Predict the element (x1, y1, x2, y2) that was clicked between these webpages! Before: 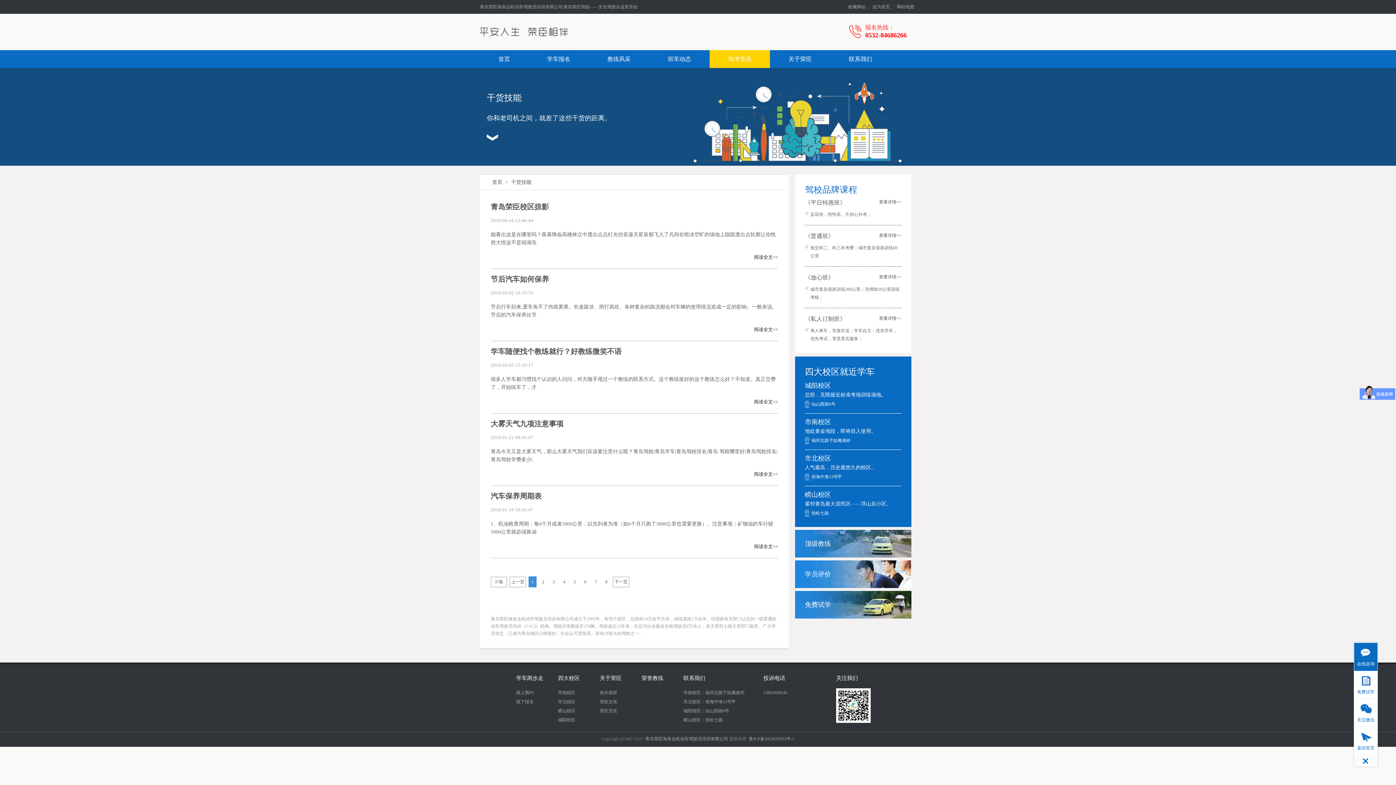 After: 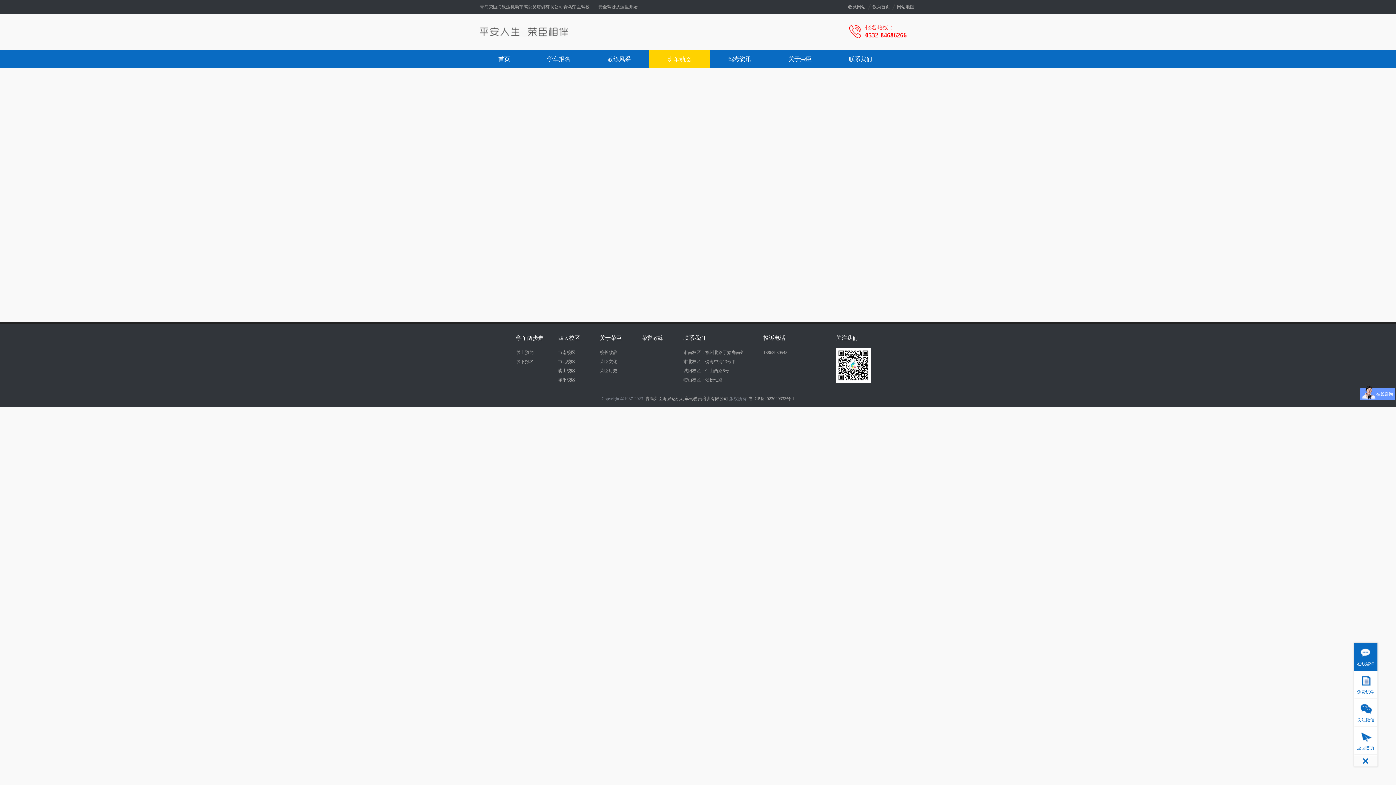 Action: label: 市北校区：傍海中海13号甲 bbox: (683, 699, 736, 704)